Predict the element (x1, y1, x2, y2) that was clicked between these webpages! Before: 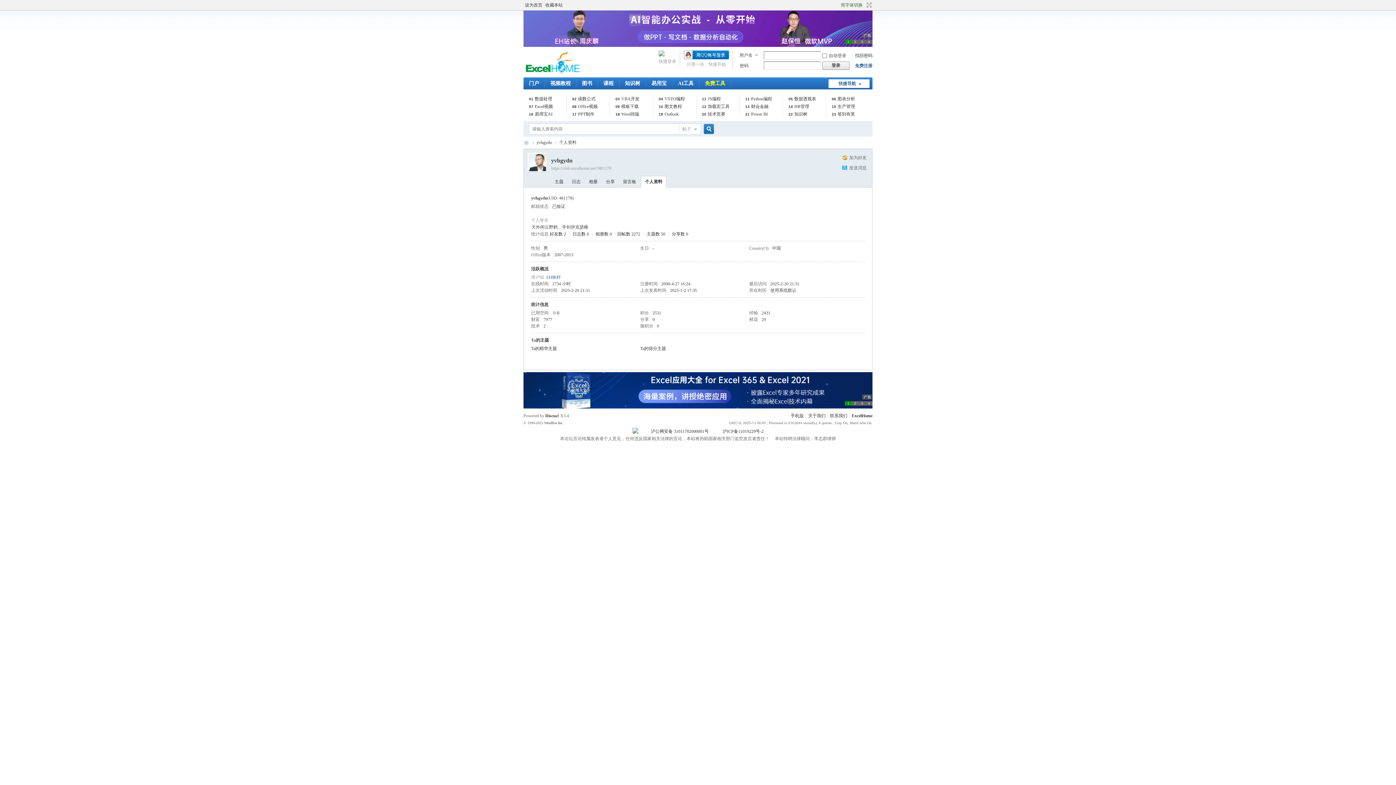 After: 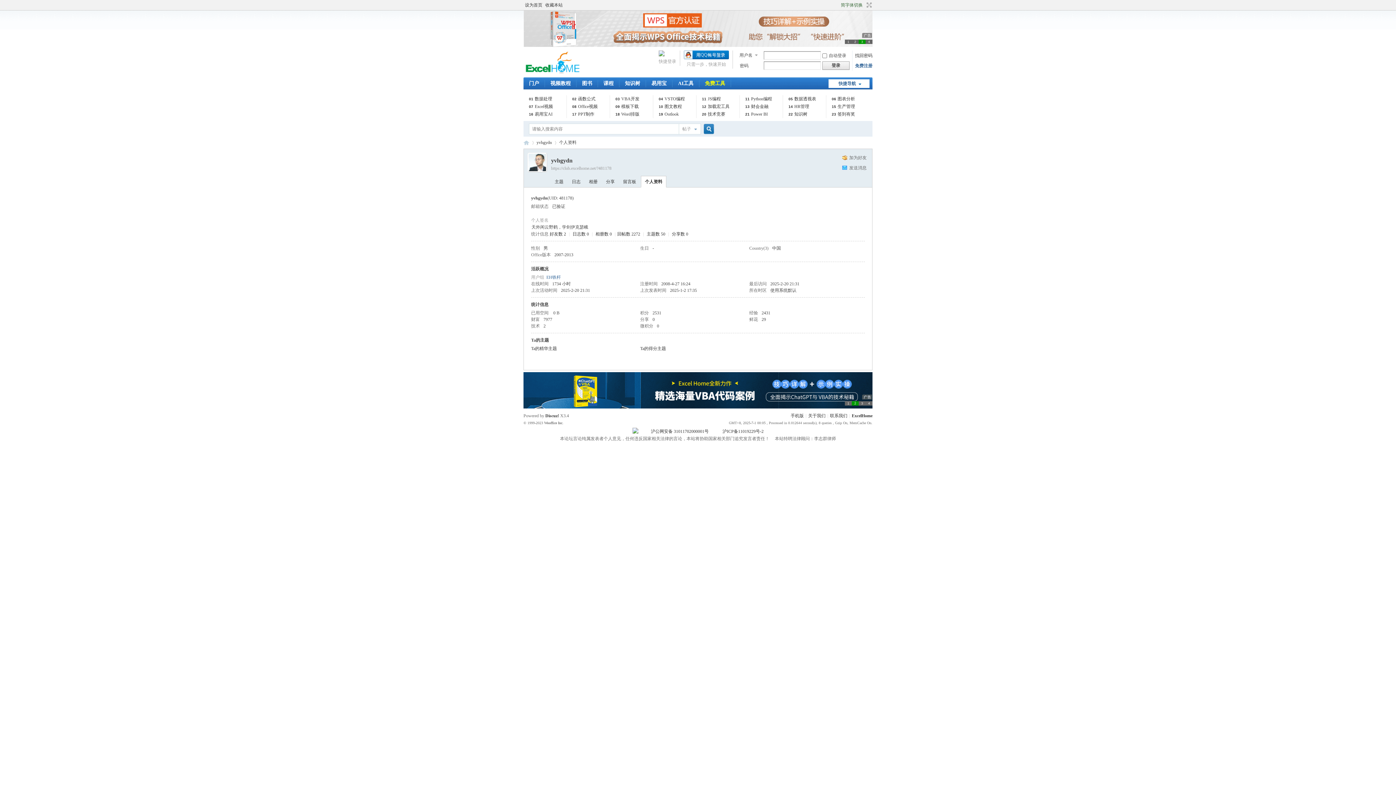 Action: bbox: (523, 404, 872, 409)